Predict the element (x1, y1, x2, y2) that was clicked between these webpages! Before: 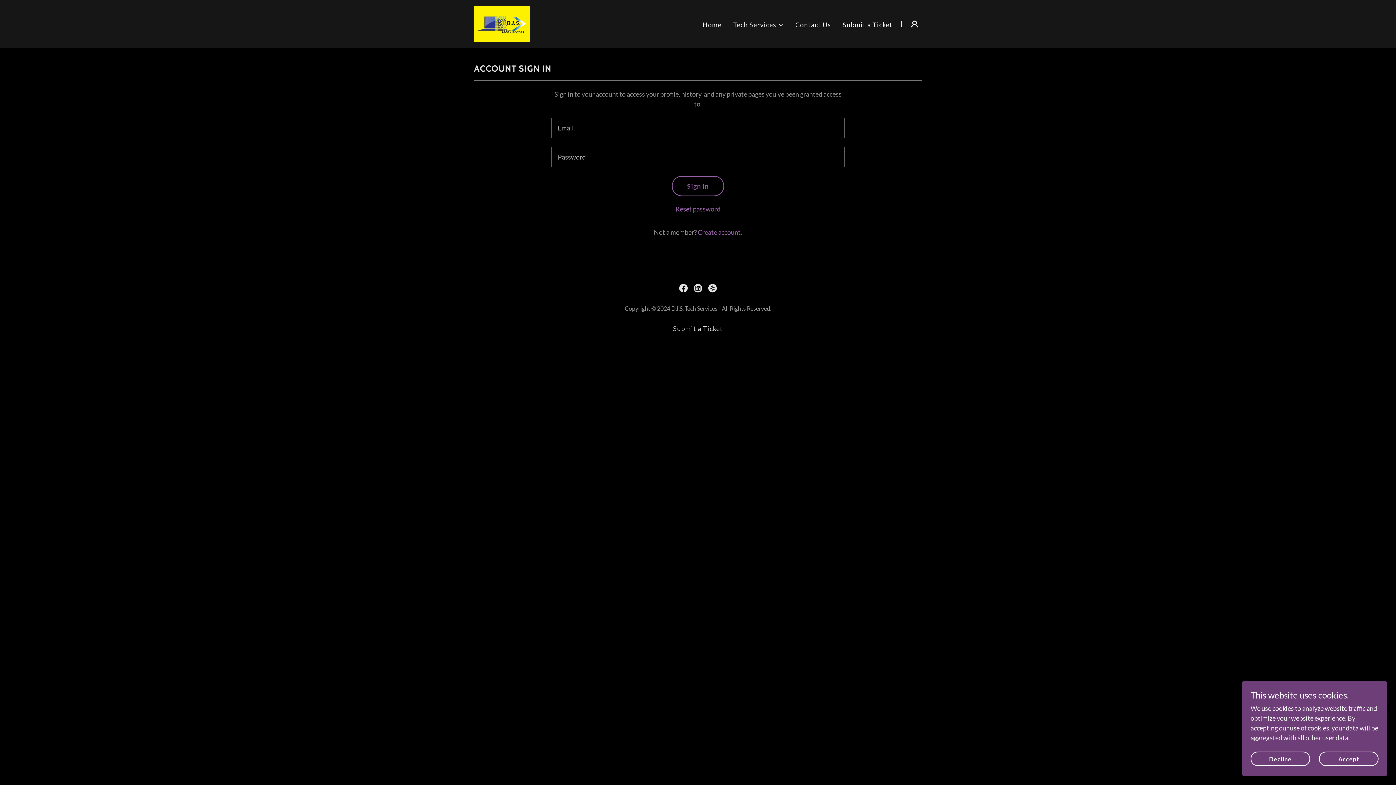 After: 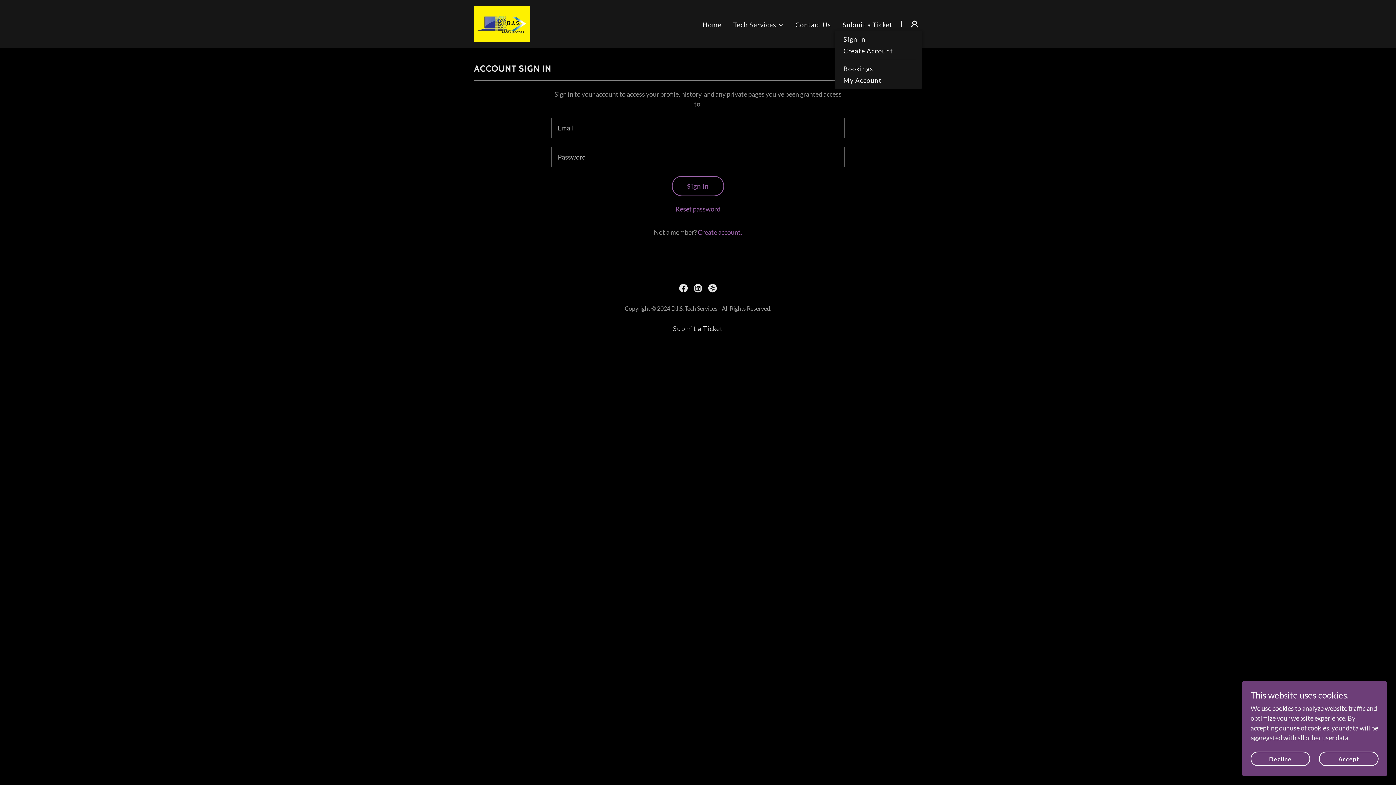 Action: bbox: (907, 16, 922, 31)